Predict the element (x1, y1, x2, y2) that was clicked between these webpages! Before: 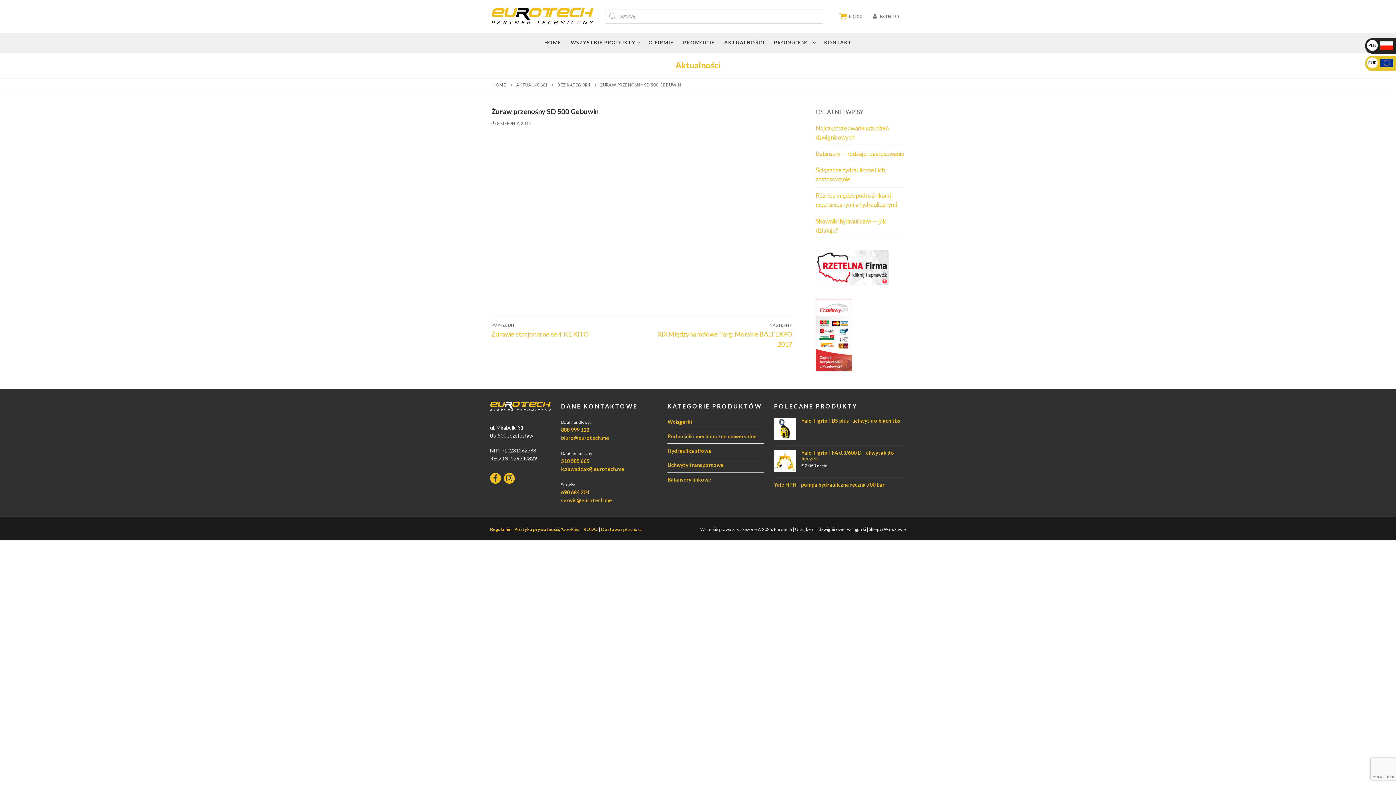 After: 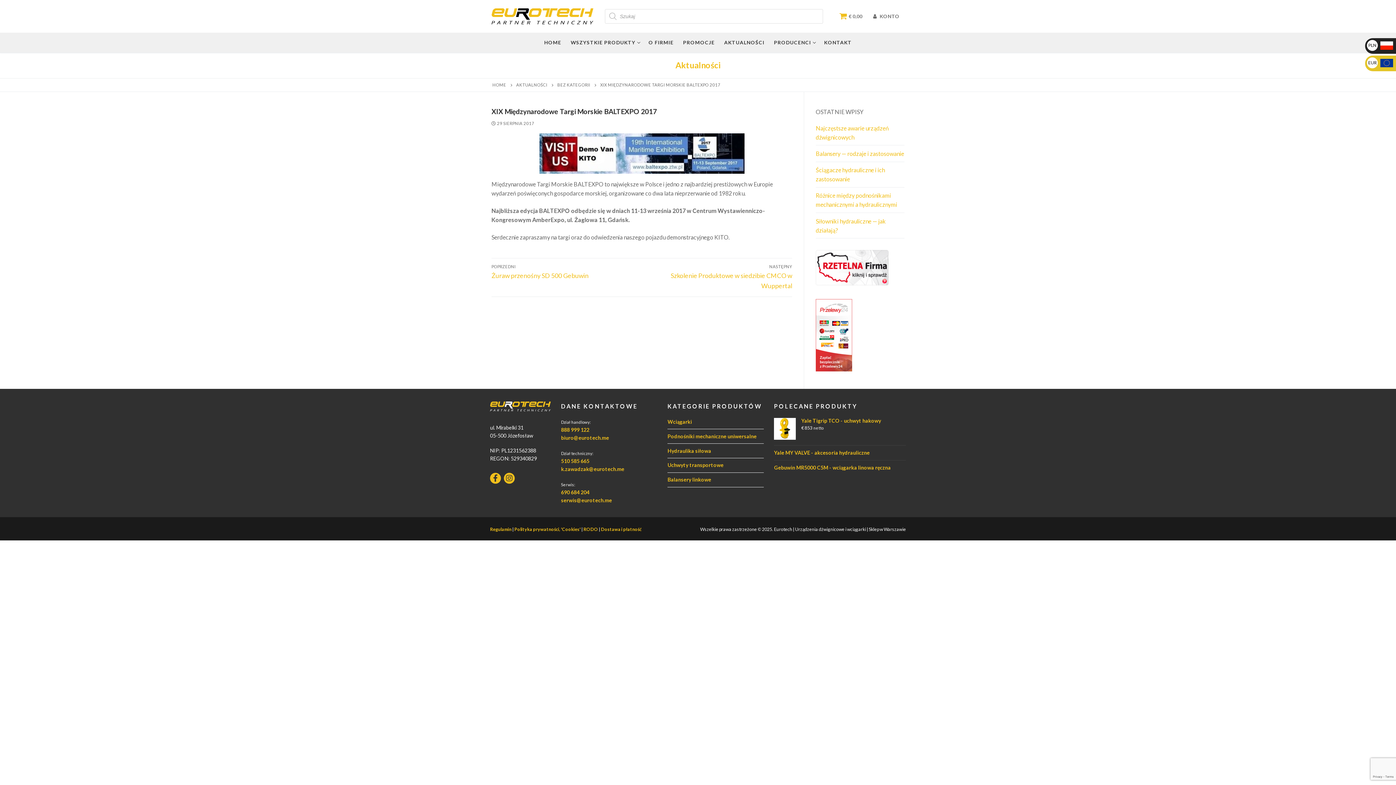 Action: bbox: (645, 323, 792, 348) label: NASTĘPNY
Następny wpis:
XIX Międzynarodowe Targi Morskie BALTEXPO 2017